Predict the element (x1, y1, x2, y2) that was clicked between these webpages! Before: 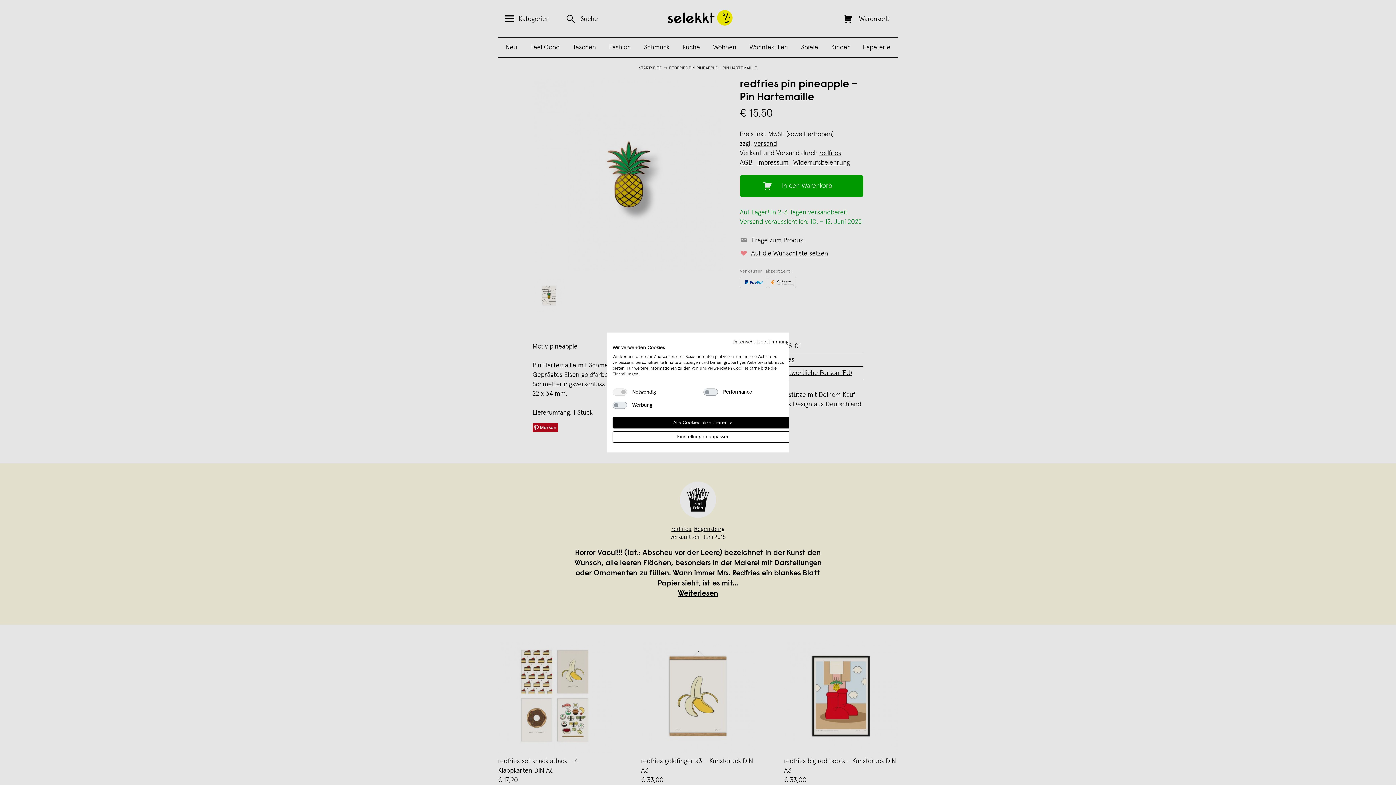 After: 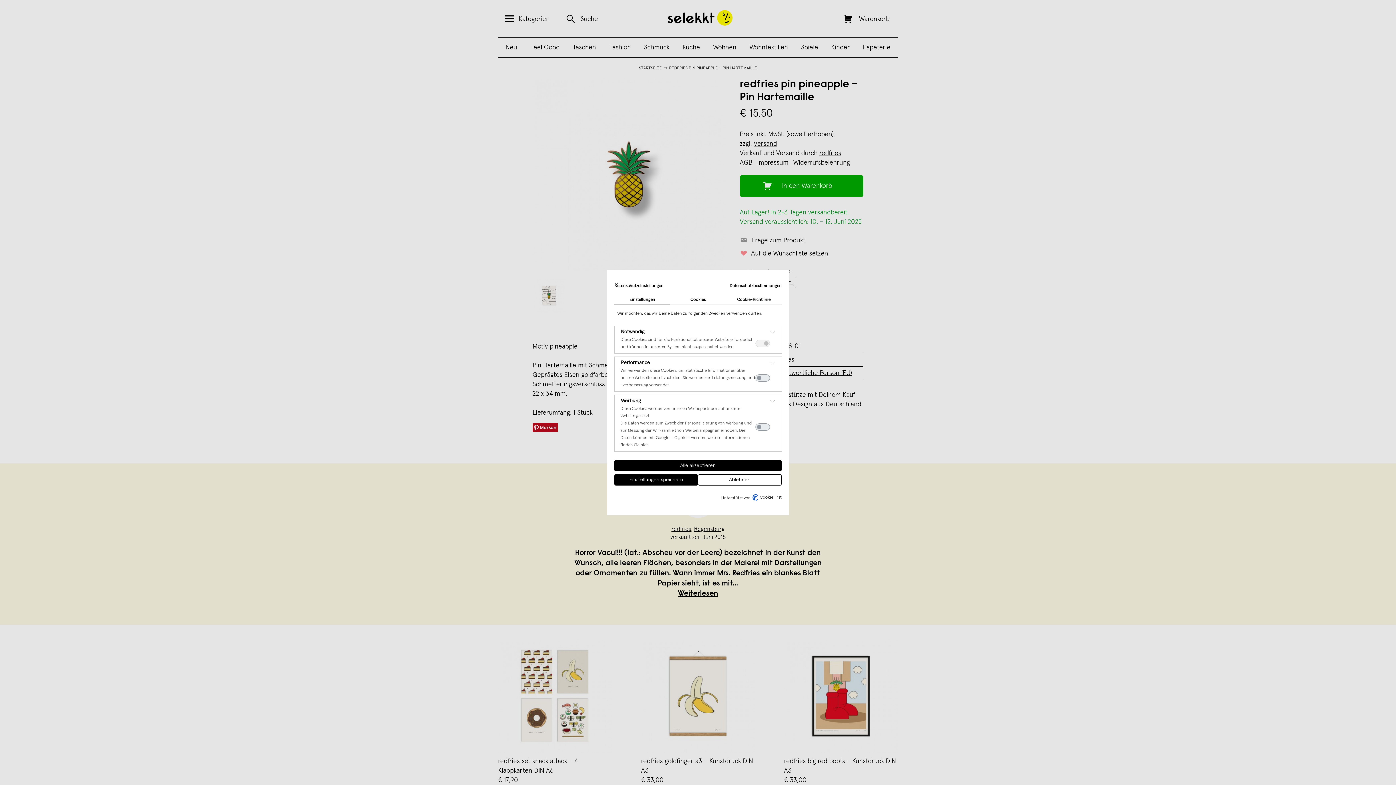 Action: label: cookie Einstellungen anpassen bbox: (612, 431, 794, 442)